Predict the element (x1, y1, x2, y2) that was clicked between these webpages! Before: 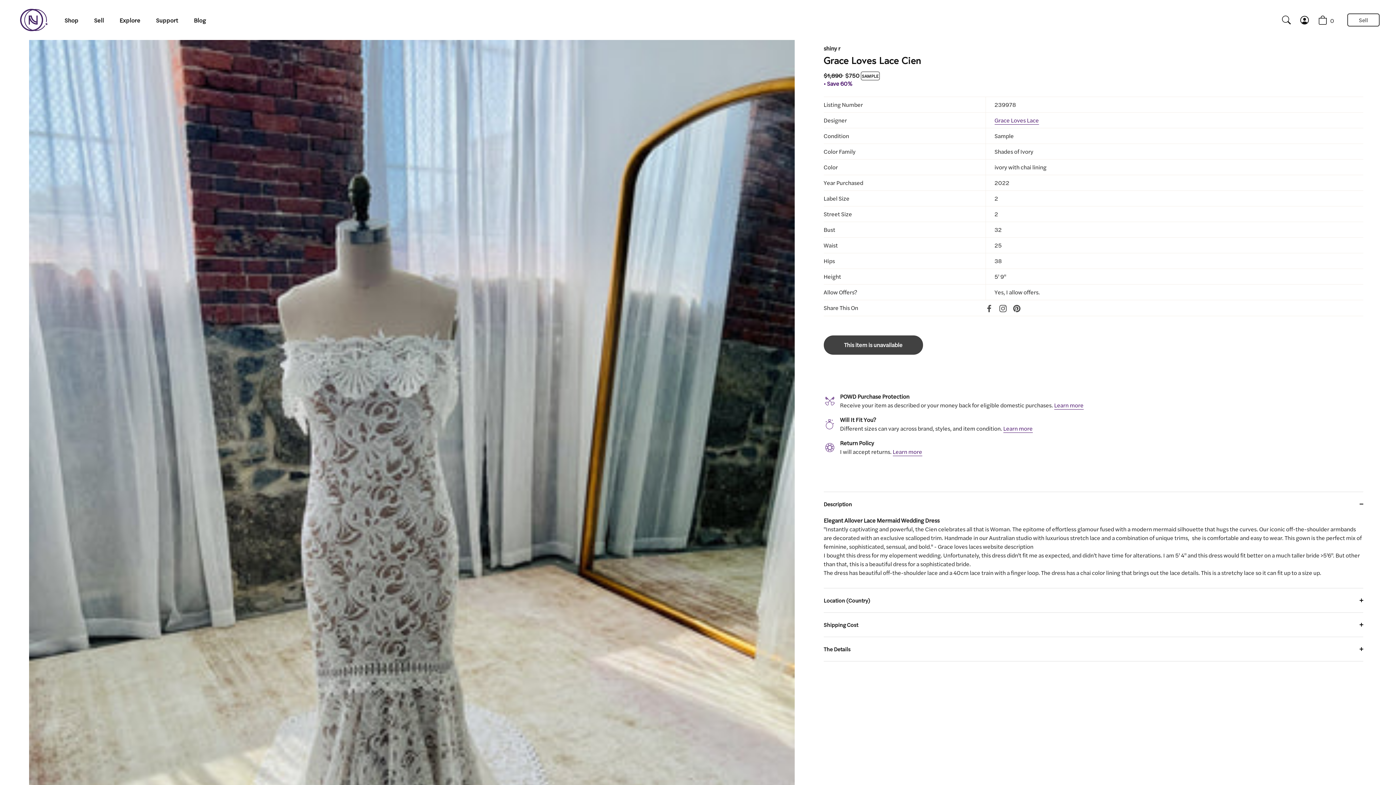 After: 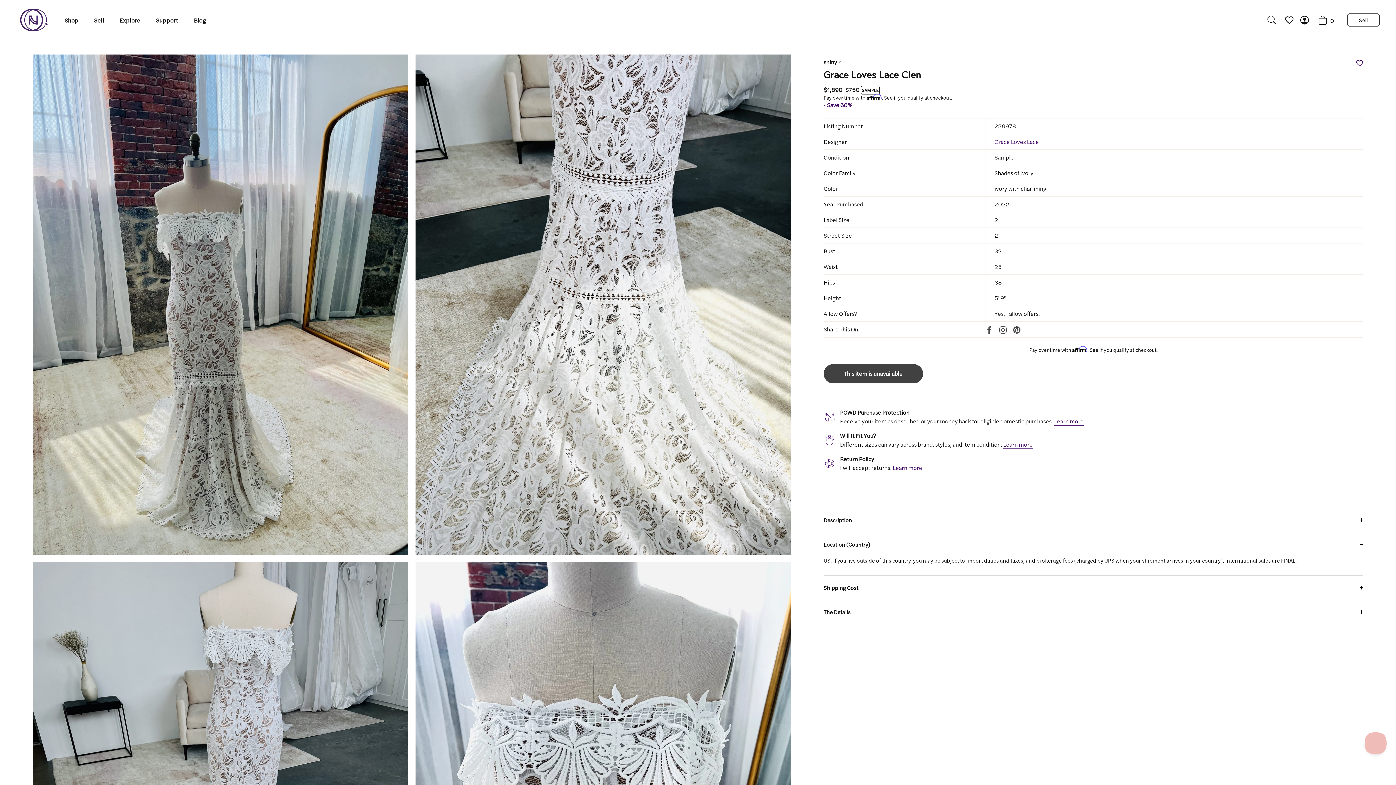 Action: label: Location (Country) bbox: (1070, 664, 1116, 672)